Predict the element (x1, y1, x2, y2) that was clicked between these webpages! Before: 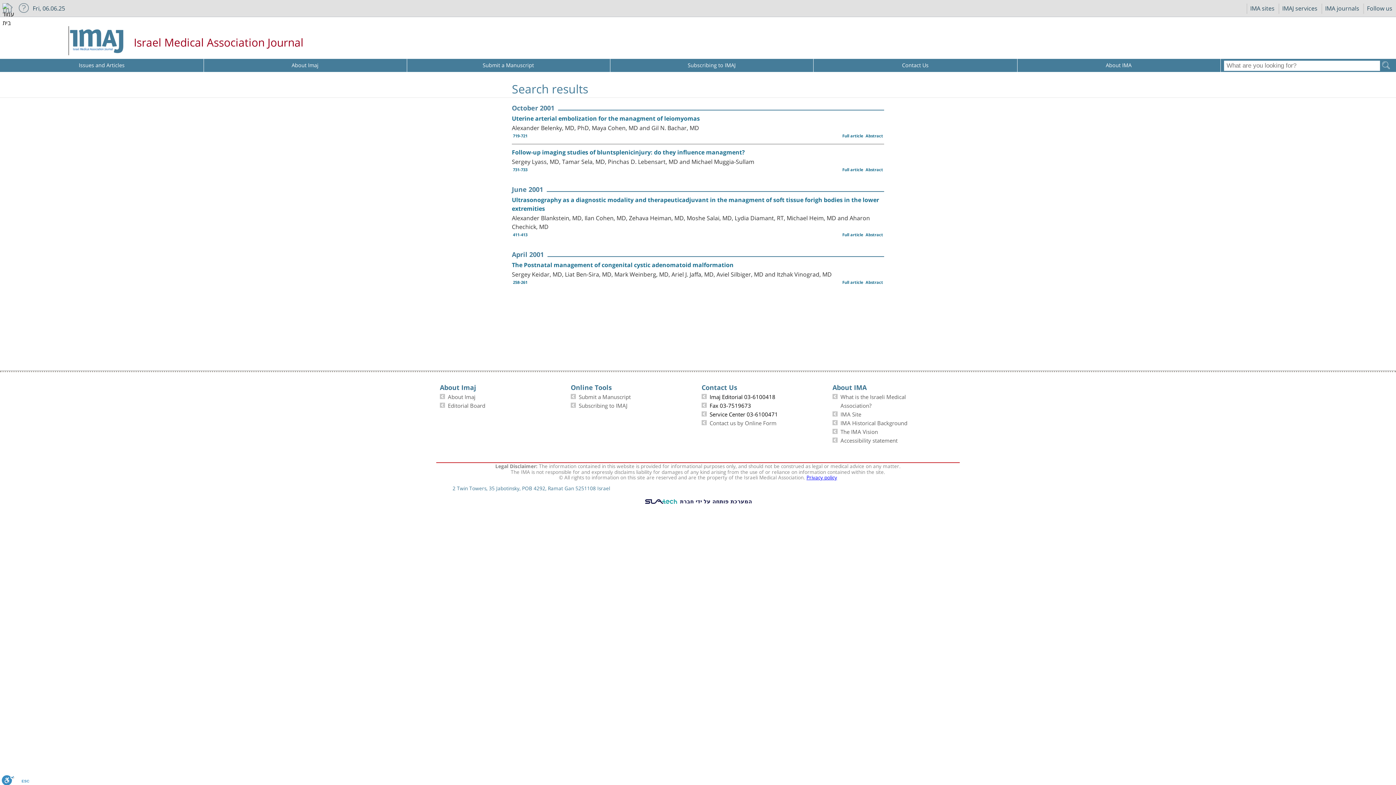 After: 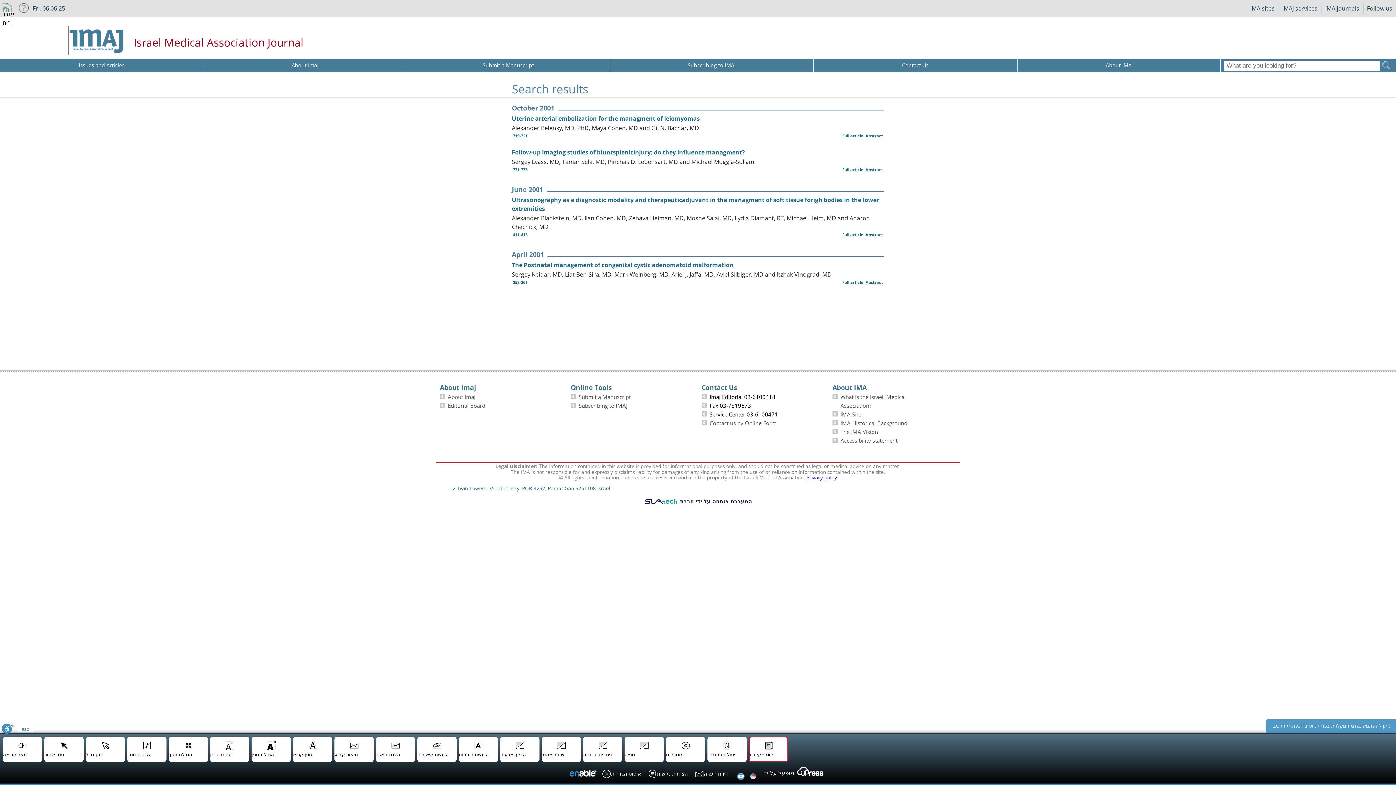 Action: label: סרגל נגישות bbox: (1, 775, 14, 785)